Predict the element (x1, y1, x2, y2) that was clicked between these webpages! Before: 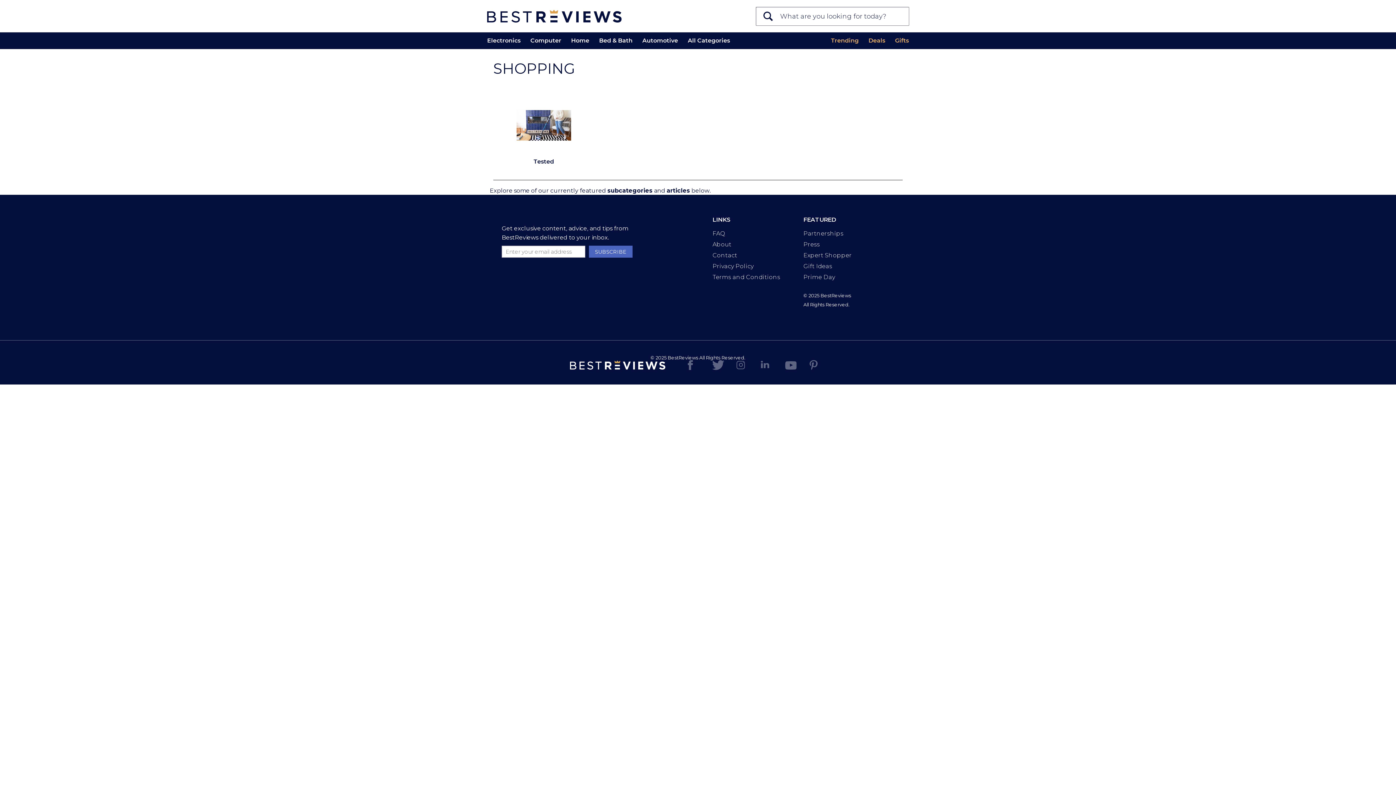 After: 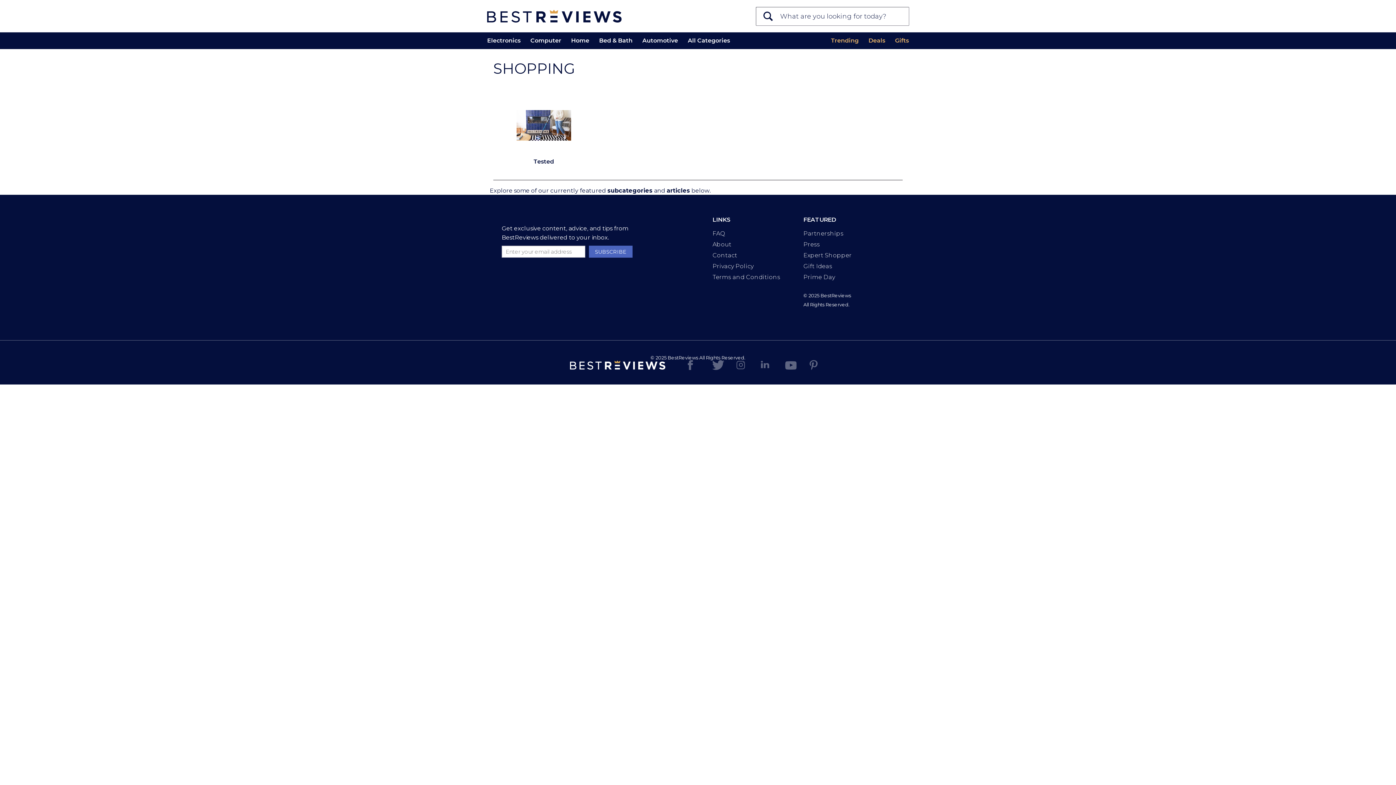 Action: bbox: (712, 273, 780, 280) label: Terms and Conditions